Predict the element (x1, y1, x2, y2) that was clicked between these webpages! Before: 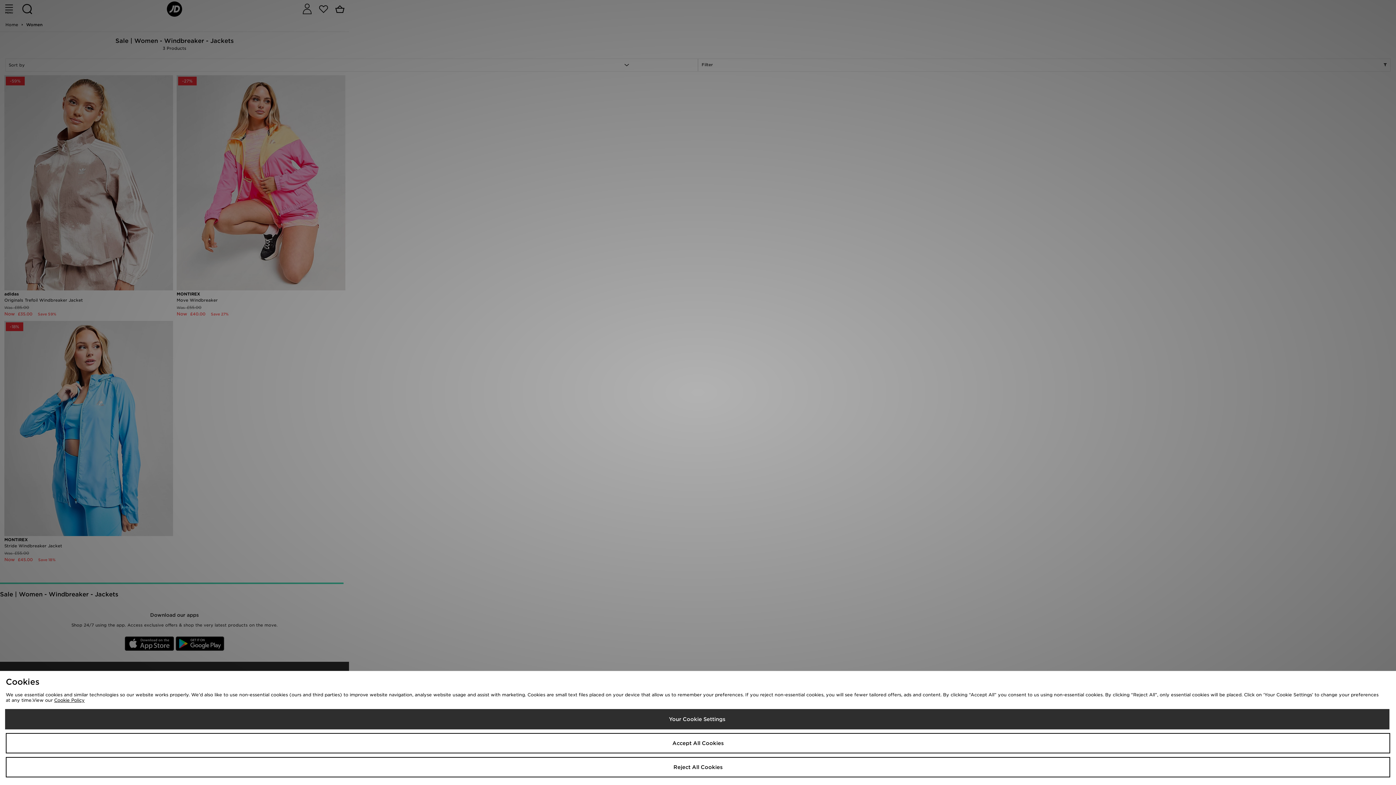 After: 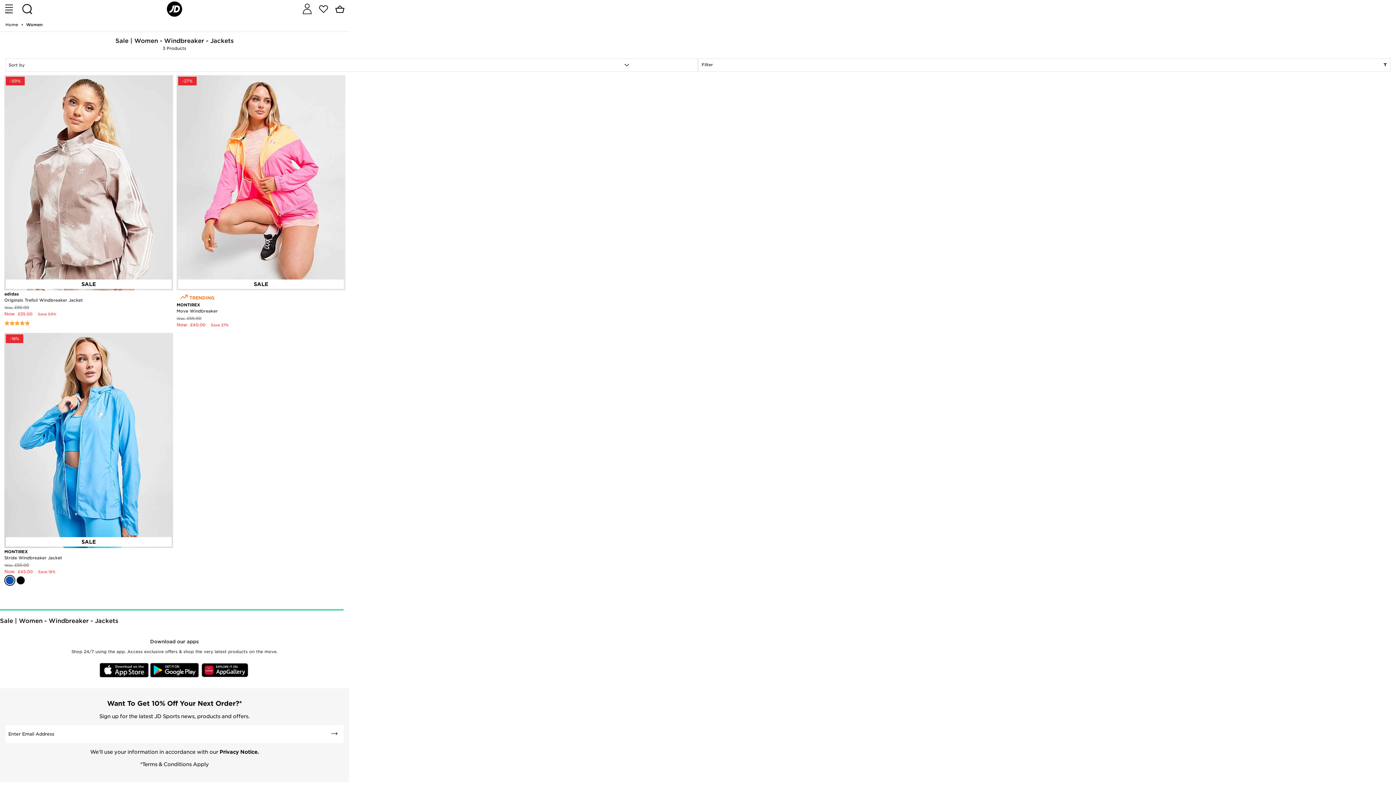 Action: label: Accept All Cookies bbox: (5, 733, 1390, 753)